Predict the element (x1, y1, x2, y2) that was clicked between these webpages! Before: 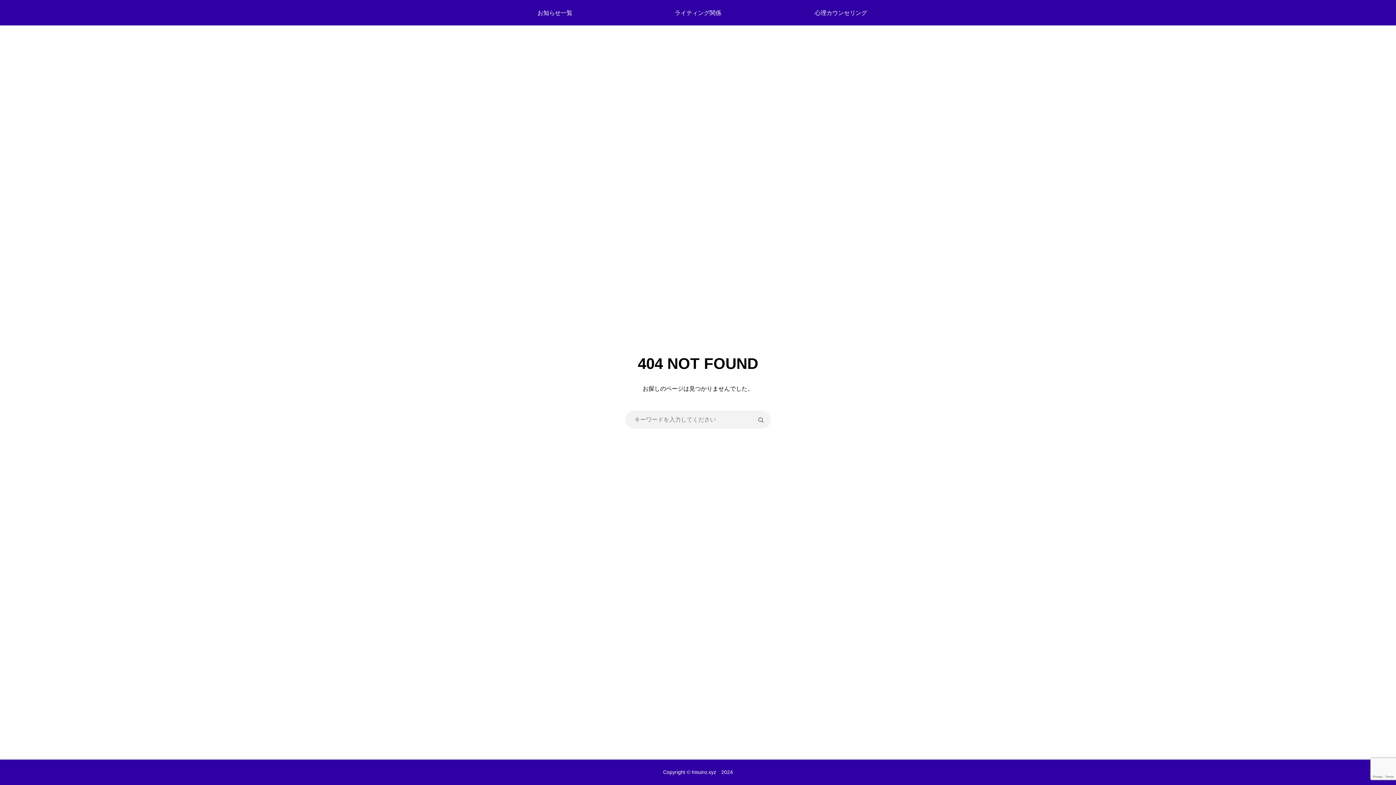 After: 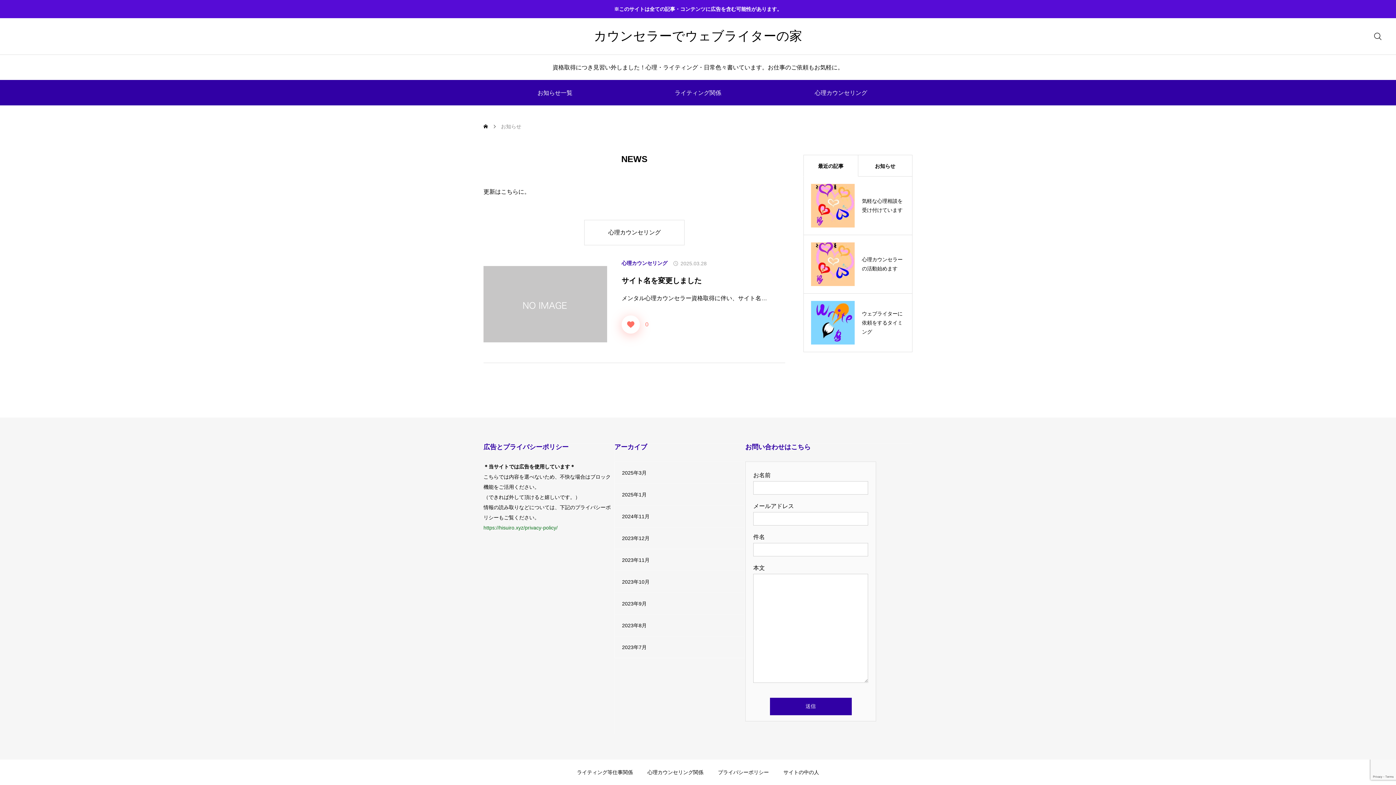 Action: label: お知らせ一覧 bbox: (483, 0, 626, 25)